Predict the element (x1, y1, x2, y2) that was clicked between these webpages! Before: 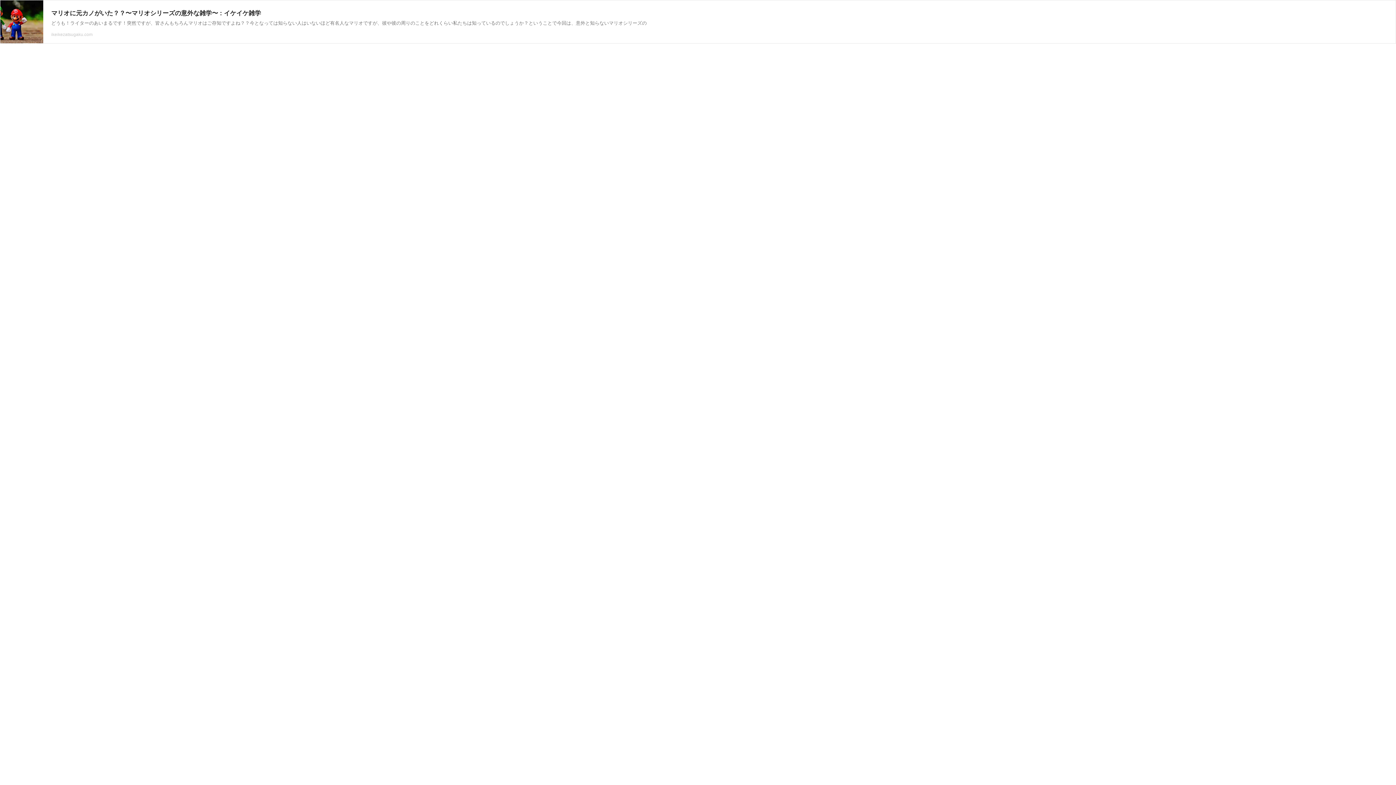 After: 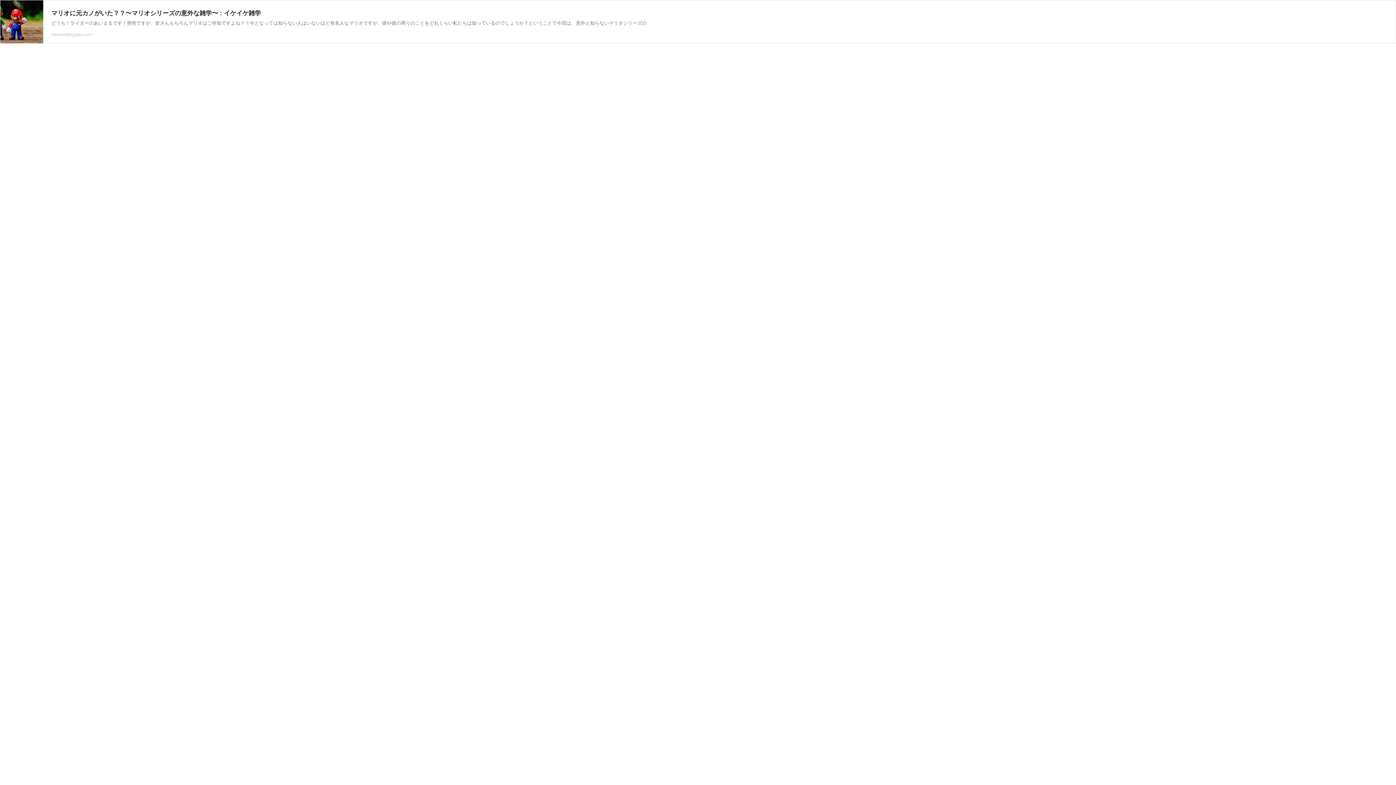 Action: label: マリオに元カノがいた？？〜マリオシリーズの意外な雑学〜 : イケイケ雑学
どうも！ライターのあいまるです！突然ですが、皆さんもちろんマリオはご存知ですよね？？今となっては知らない人はいないほど有名人なマリオですが、彼や彼の周りのことをどれくらい私たちは知っているのでしょうか？ということで今回は、意外と知らないマリオシリーズの
ikeikezatsugaku.com bbox: (0, 0, 1396, 47)